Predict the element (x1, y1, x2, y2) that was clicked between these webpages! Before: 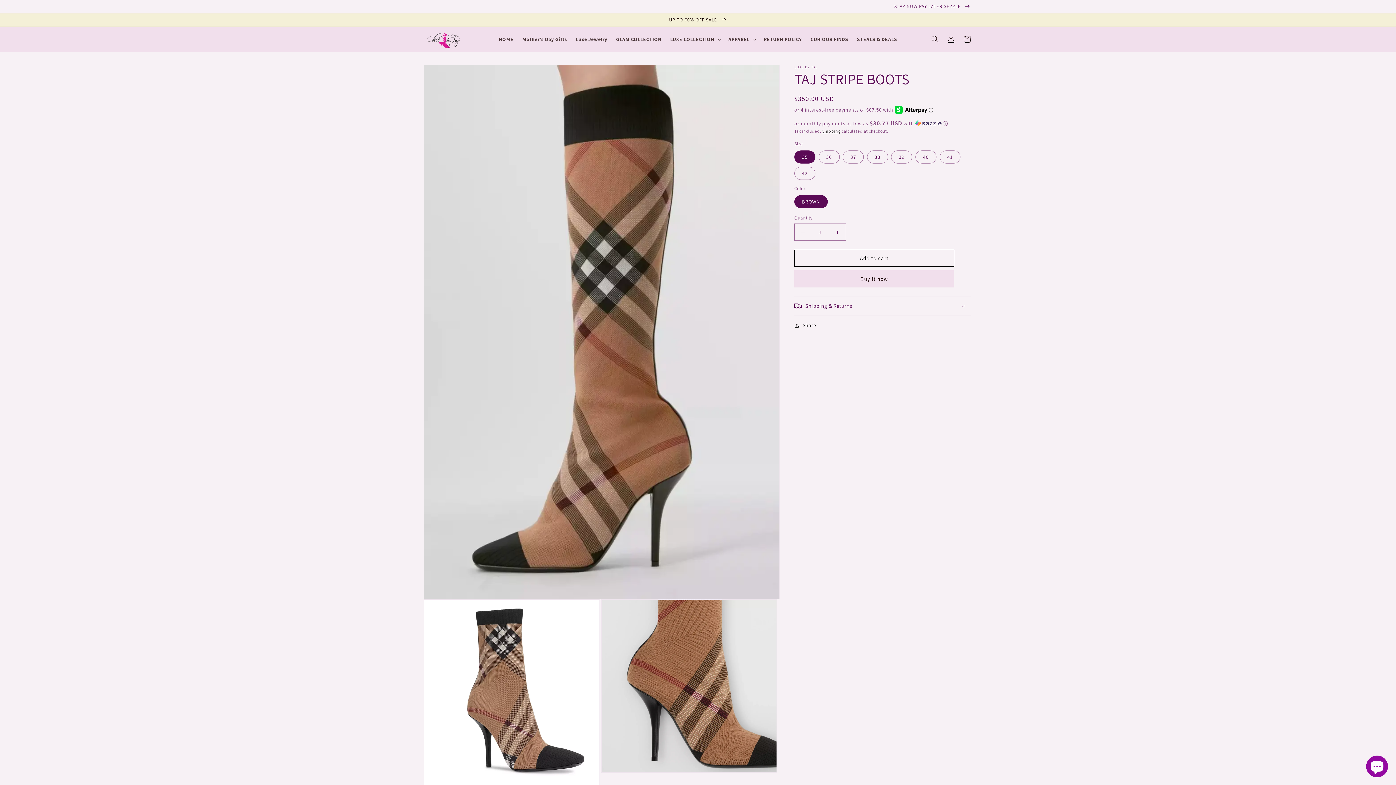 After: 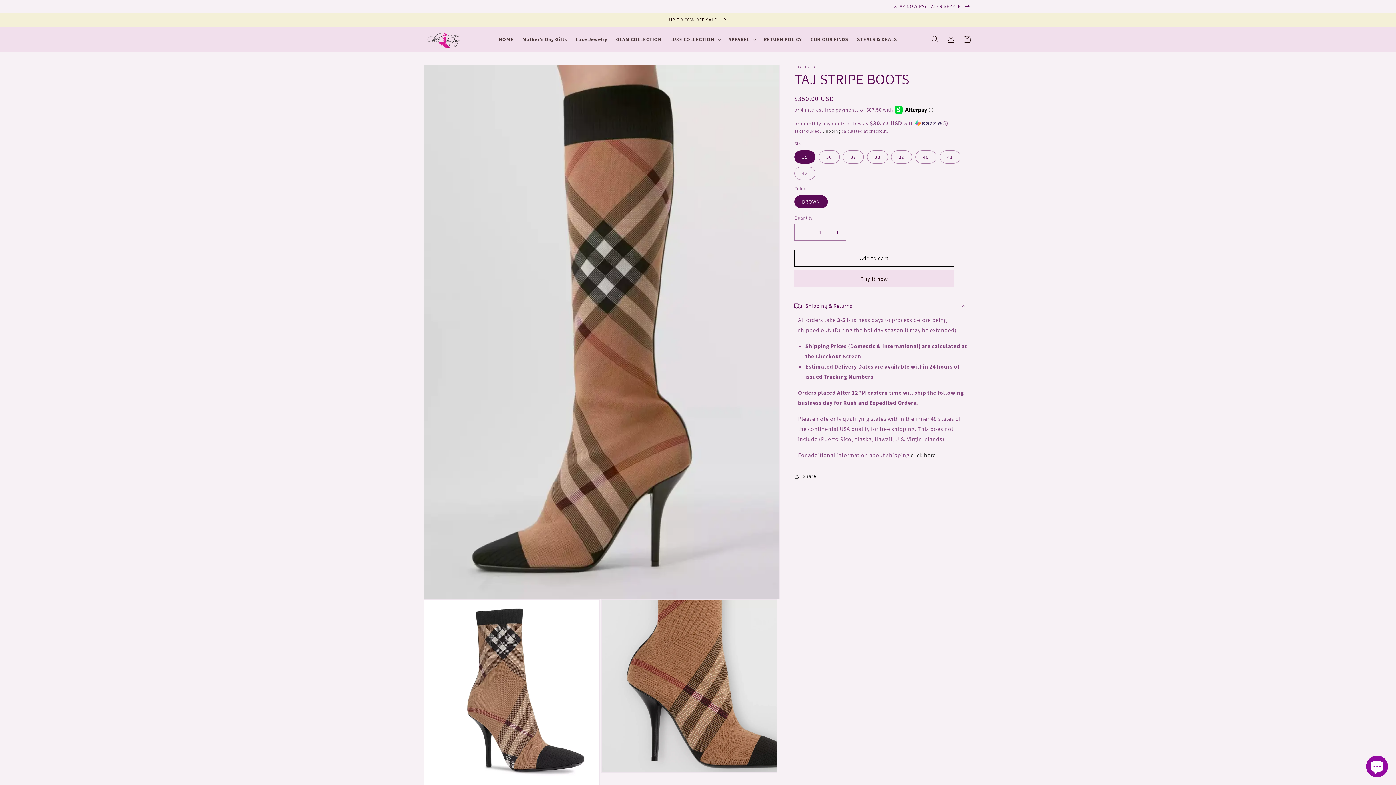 Action: bbox: (794, 297, 970, 315) label: Shipping & Returns